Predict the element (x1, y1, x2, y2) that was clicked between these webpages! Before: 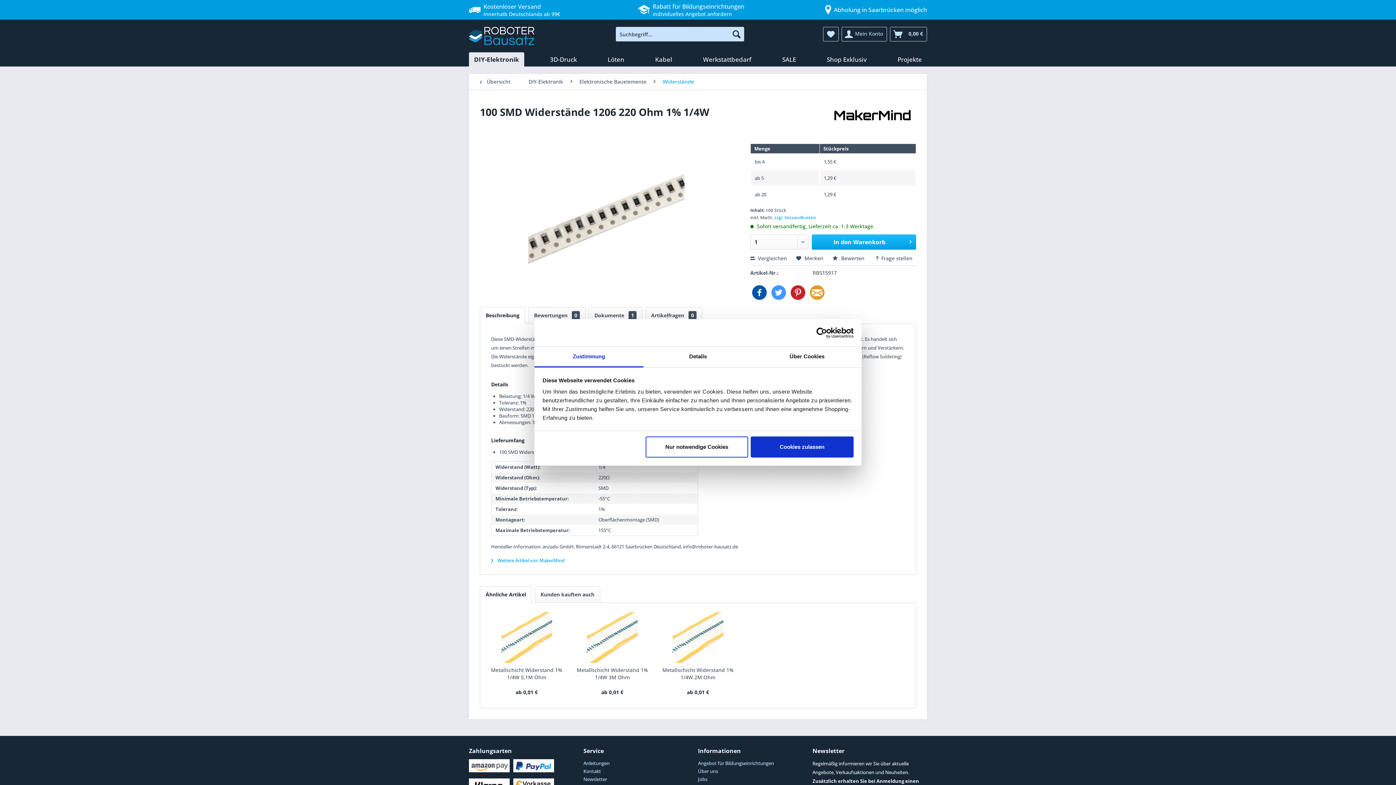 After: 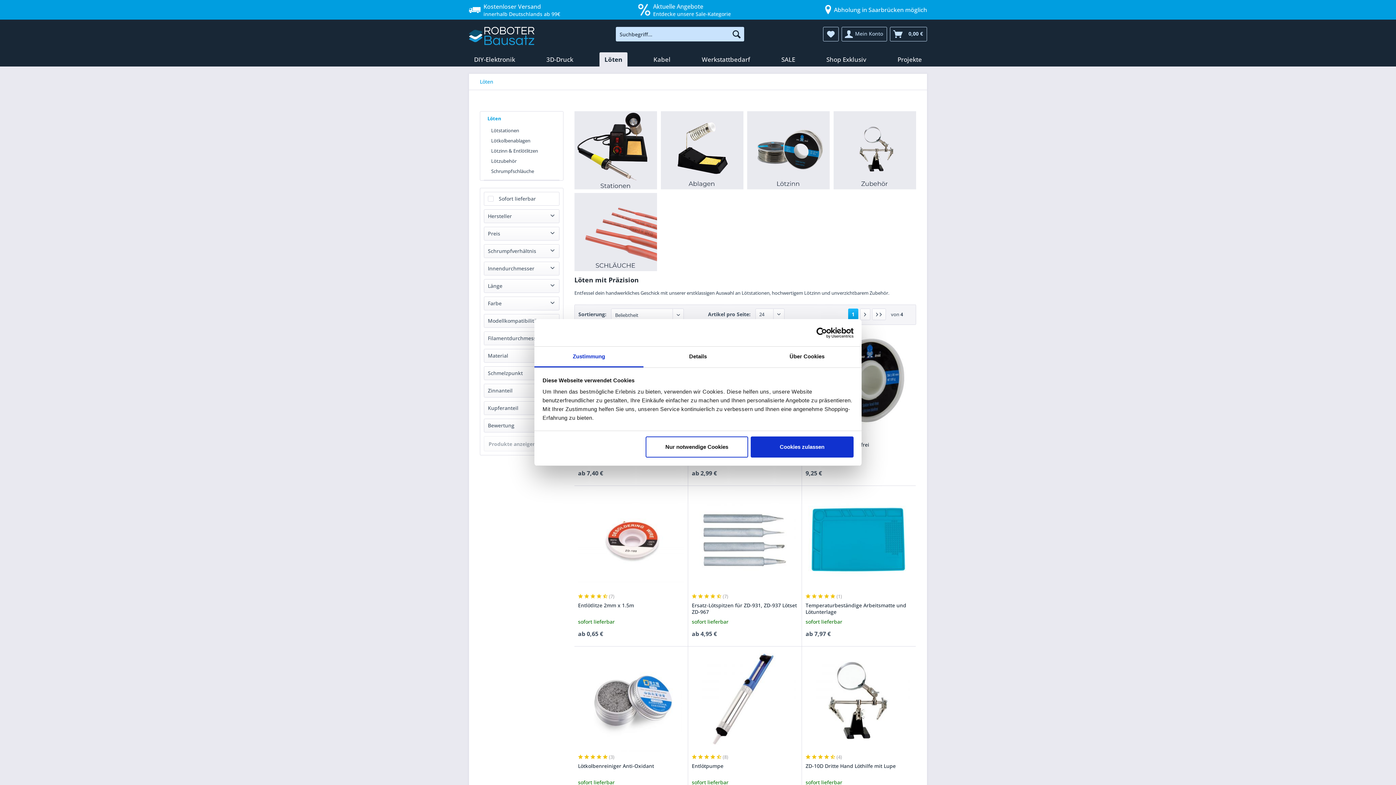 Action: label: Löten bbox: (602, 52, 629, 66)